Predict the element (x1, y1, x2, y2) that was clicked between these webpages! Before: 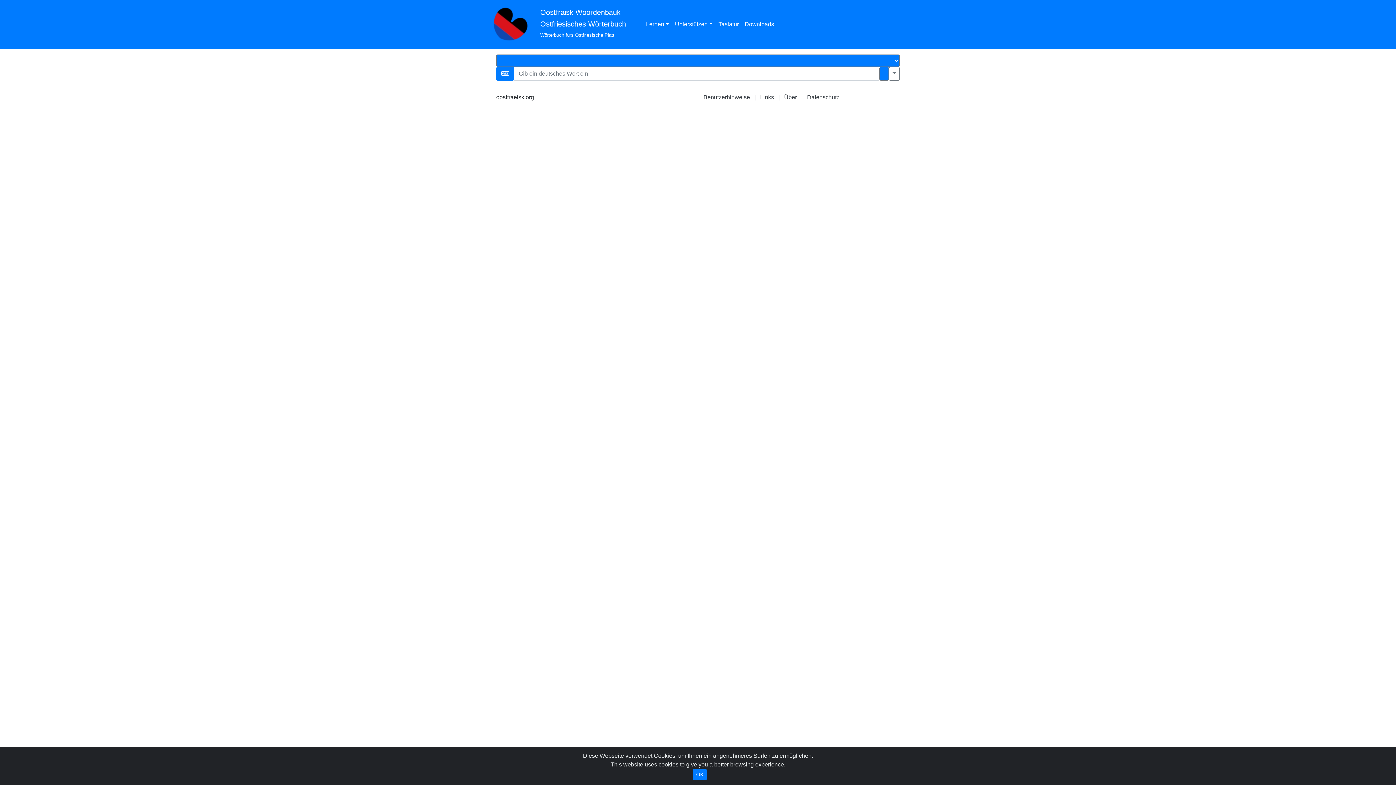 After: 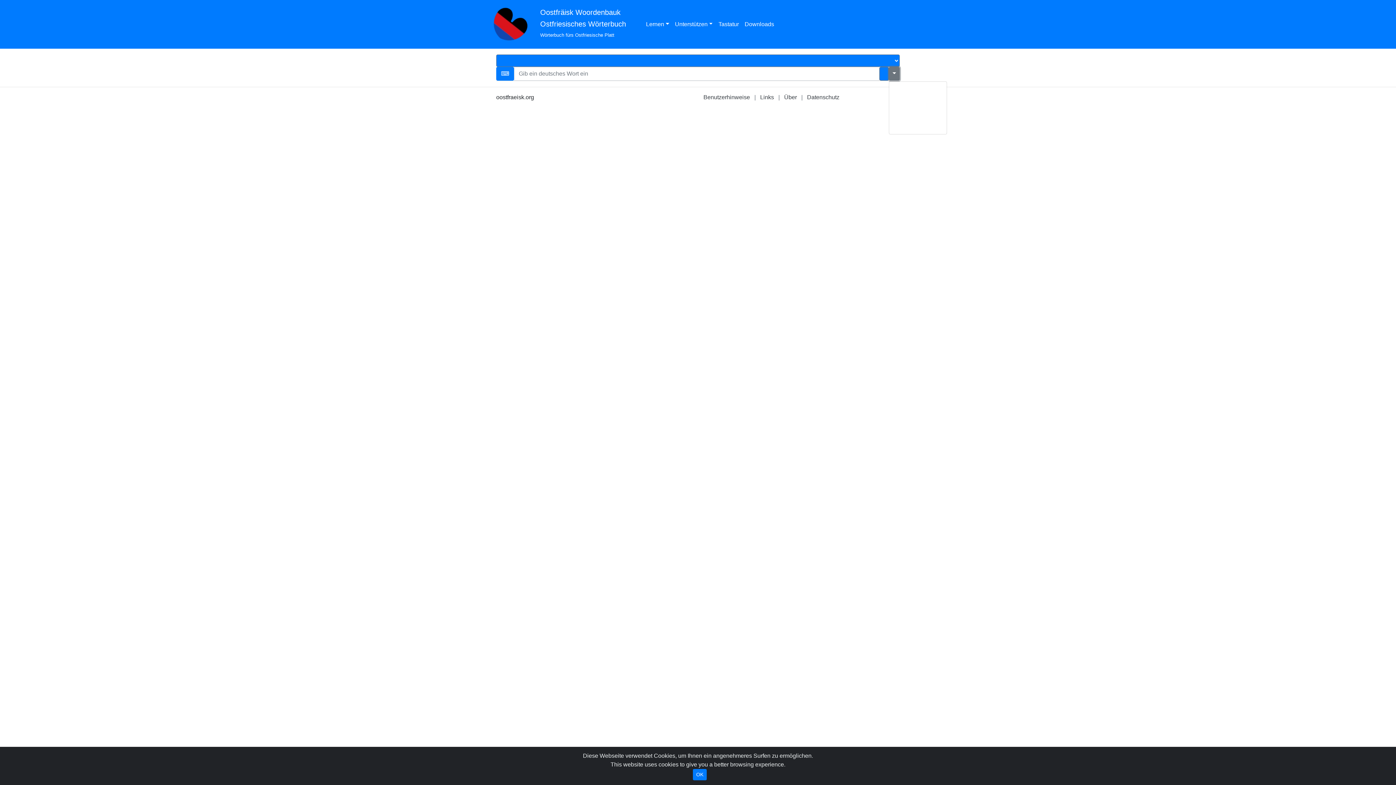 Action: bbox: (889, 66, 900, 80) label: Erweiterte Suche